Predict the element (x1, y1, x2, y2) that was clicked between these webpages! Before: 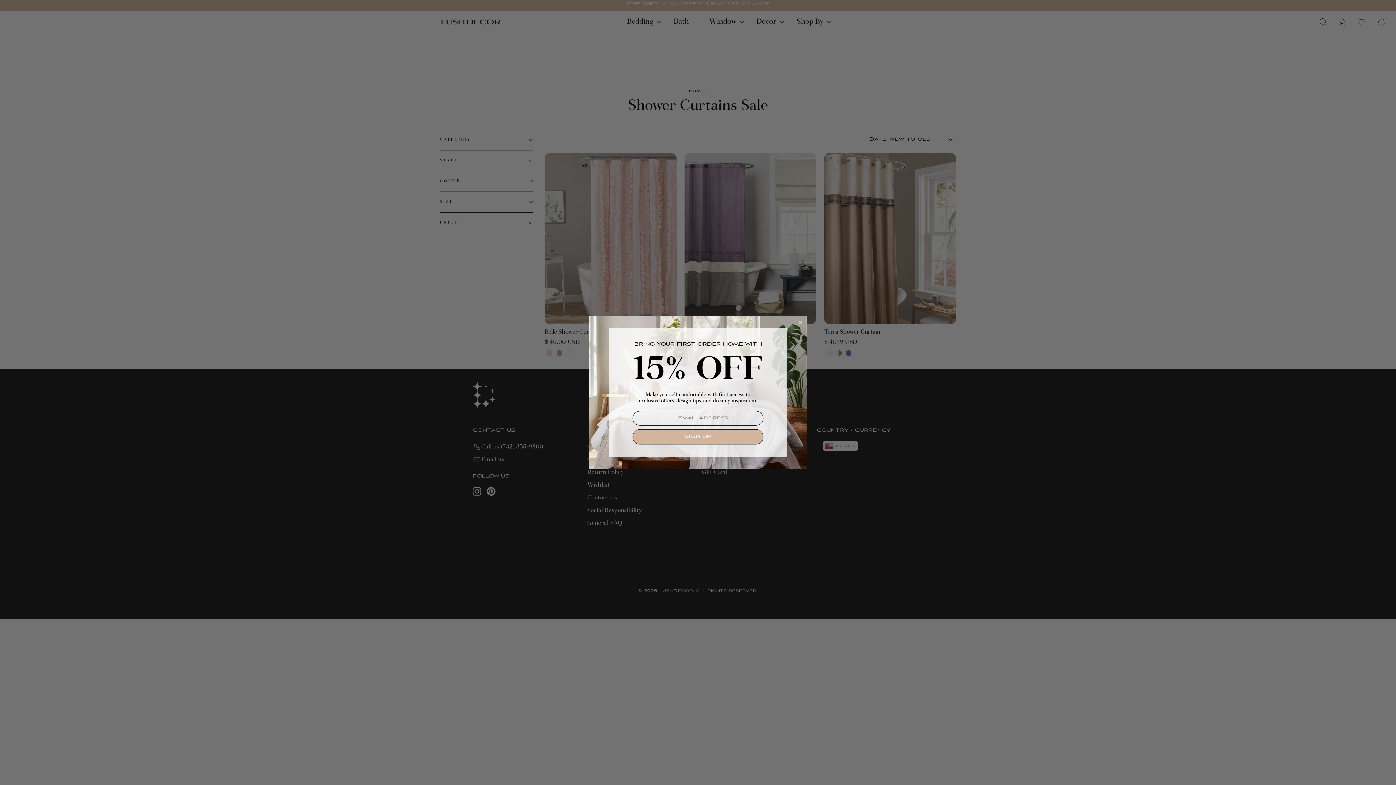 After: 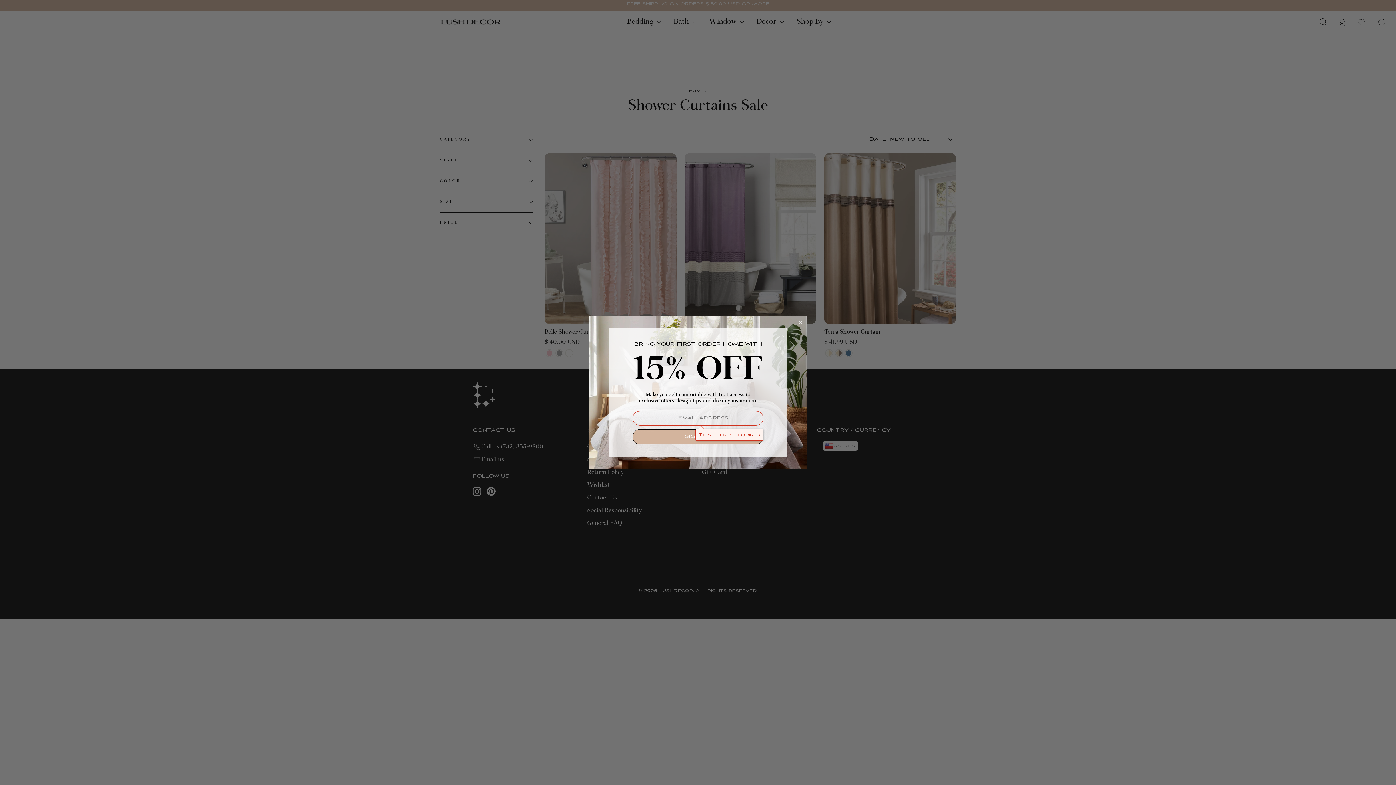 Action: bbox: (632, 429, 763, 444) label: SIGN UP